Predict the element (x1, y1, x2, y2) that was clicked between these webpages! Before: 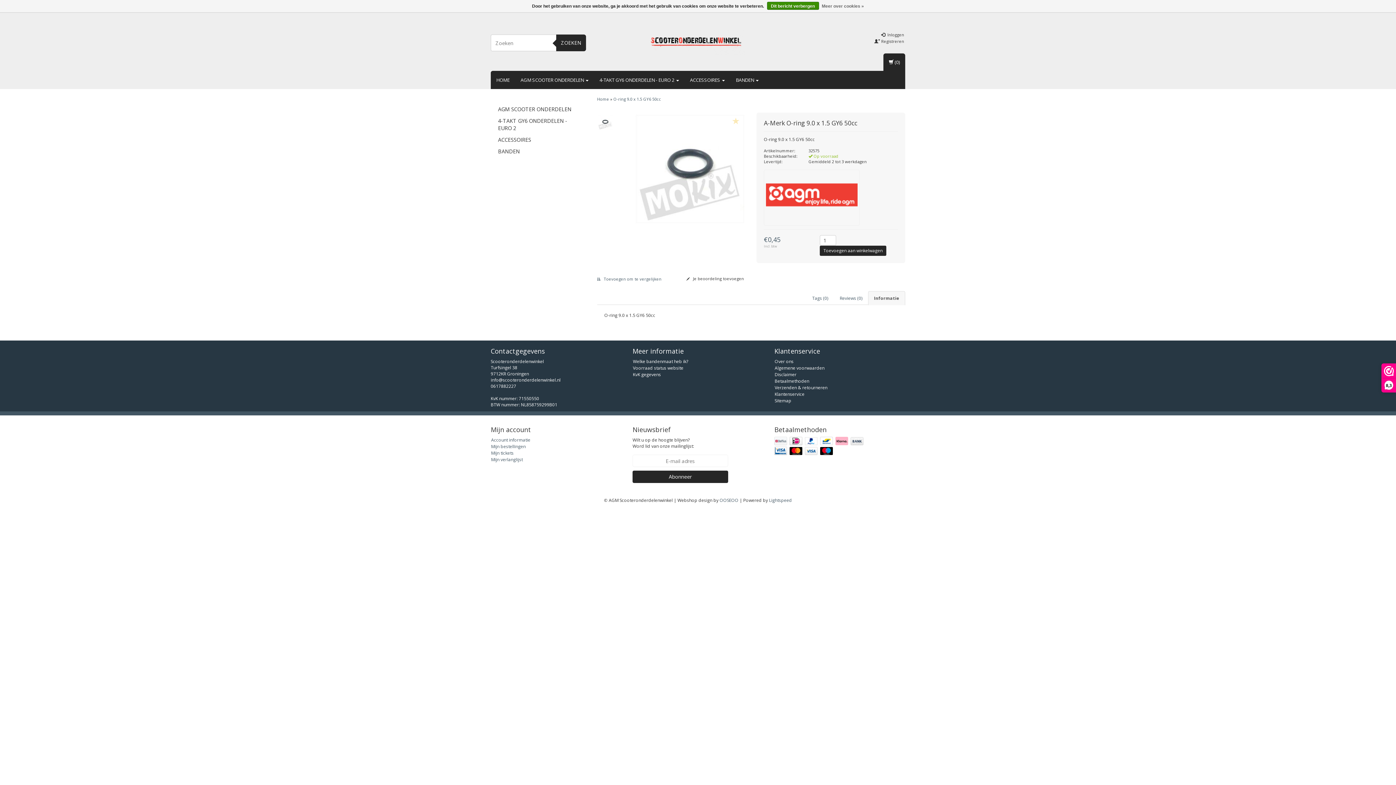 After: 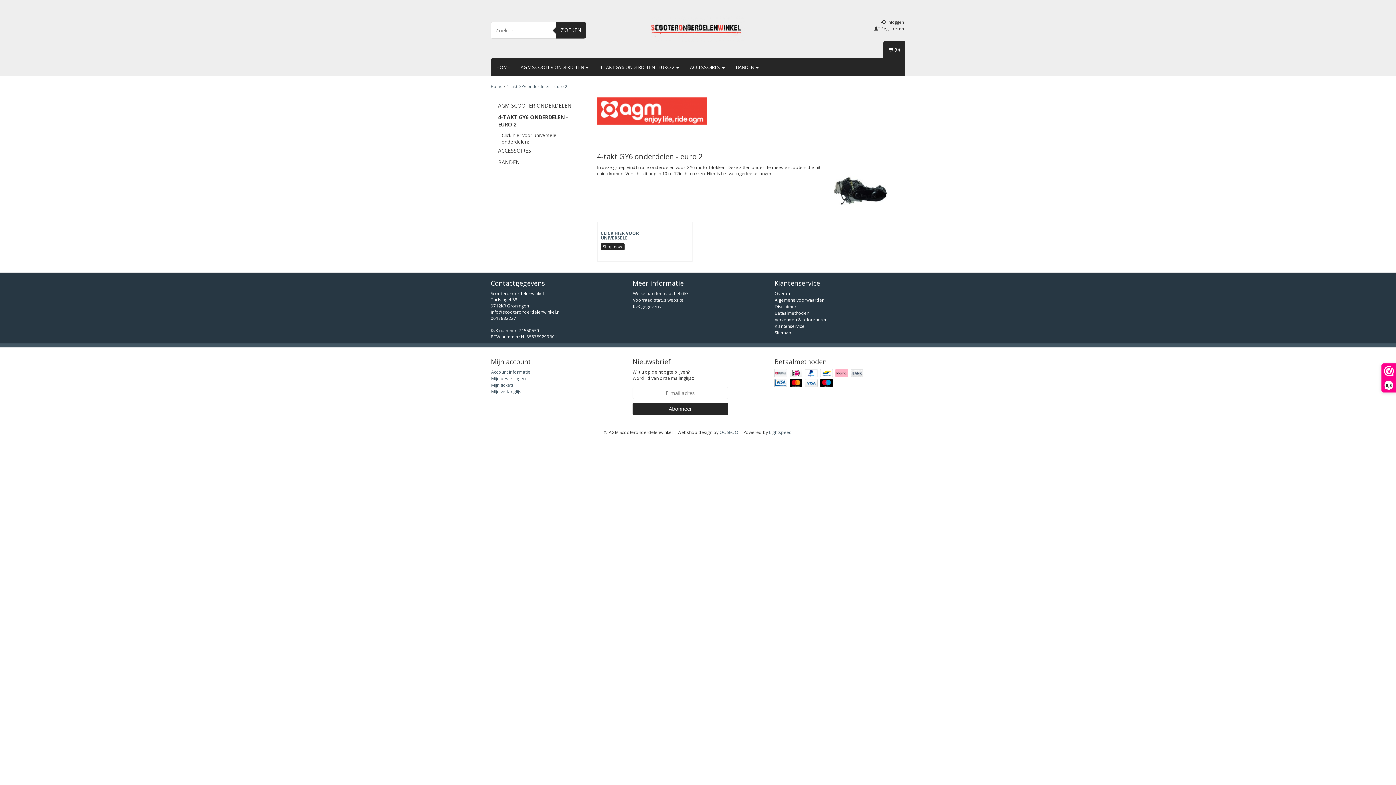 Action: label: 4-TAKT GY6 ONDERDELEN - EURO 2  bbox: (594, 70, 684, 89)